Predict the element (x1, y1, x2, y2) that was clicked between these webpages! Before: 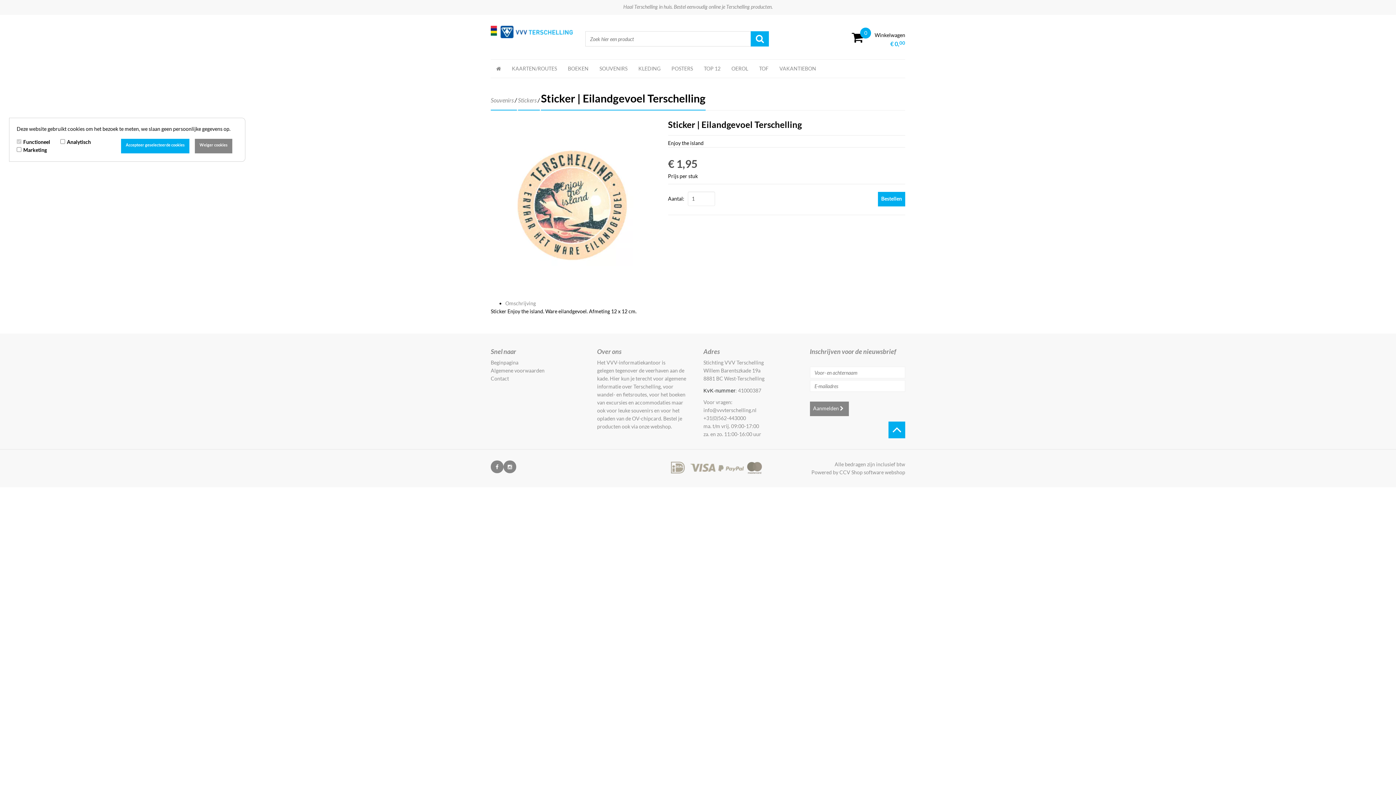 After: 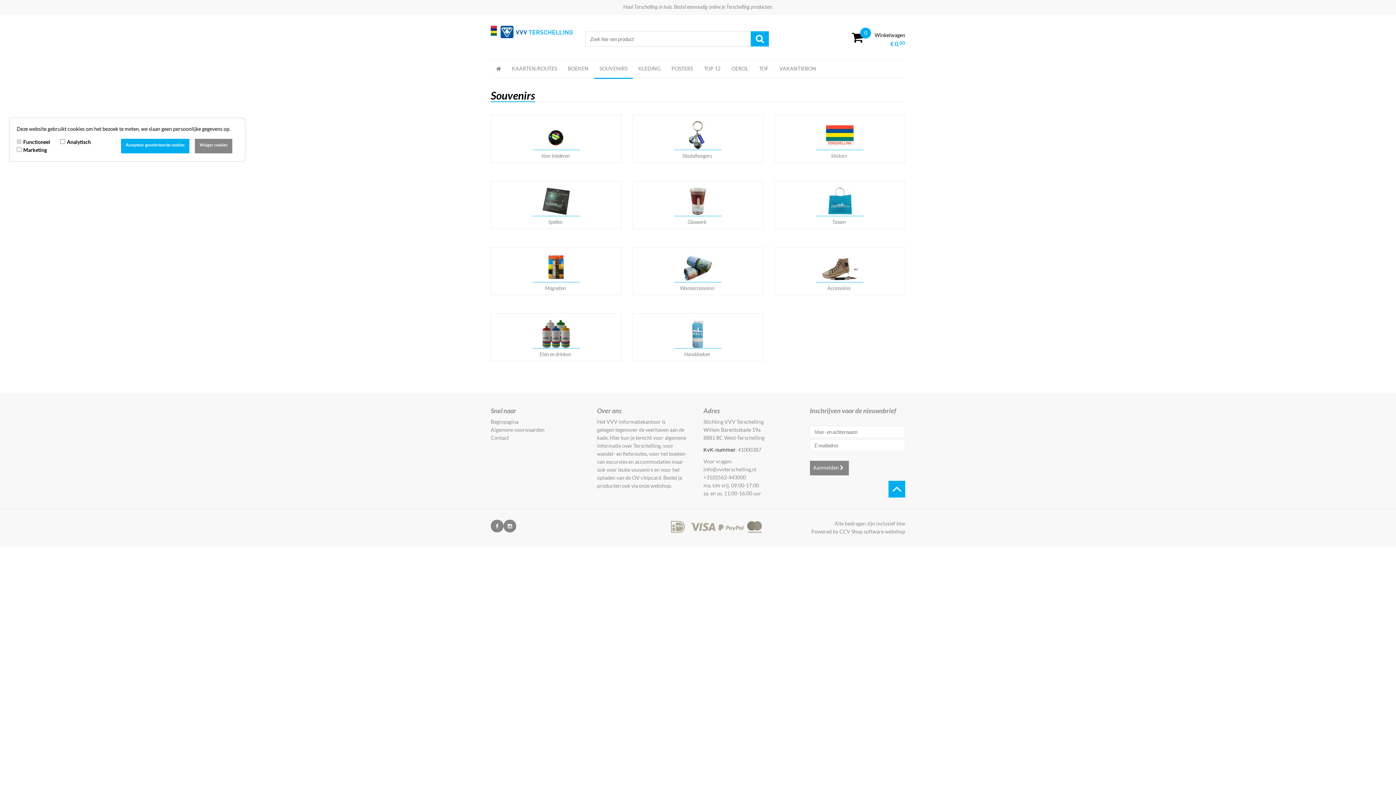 Action: bbox: (490, 96, 513, 103) label: Souvenirs